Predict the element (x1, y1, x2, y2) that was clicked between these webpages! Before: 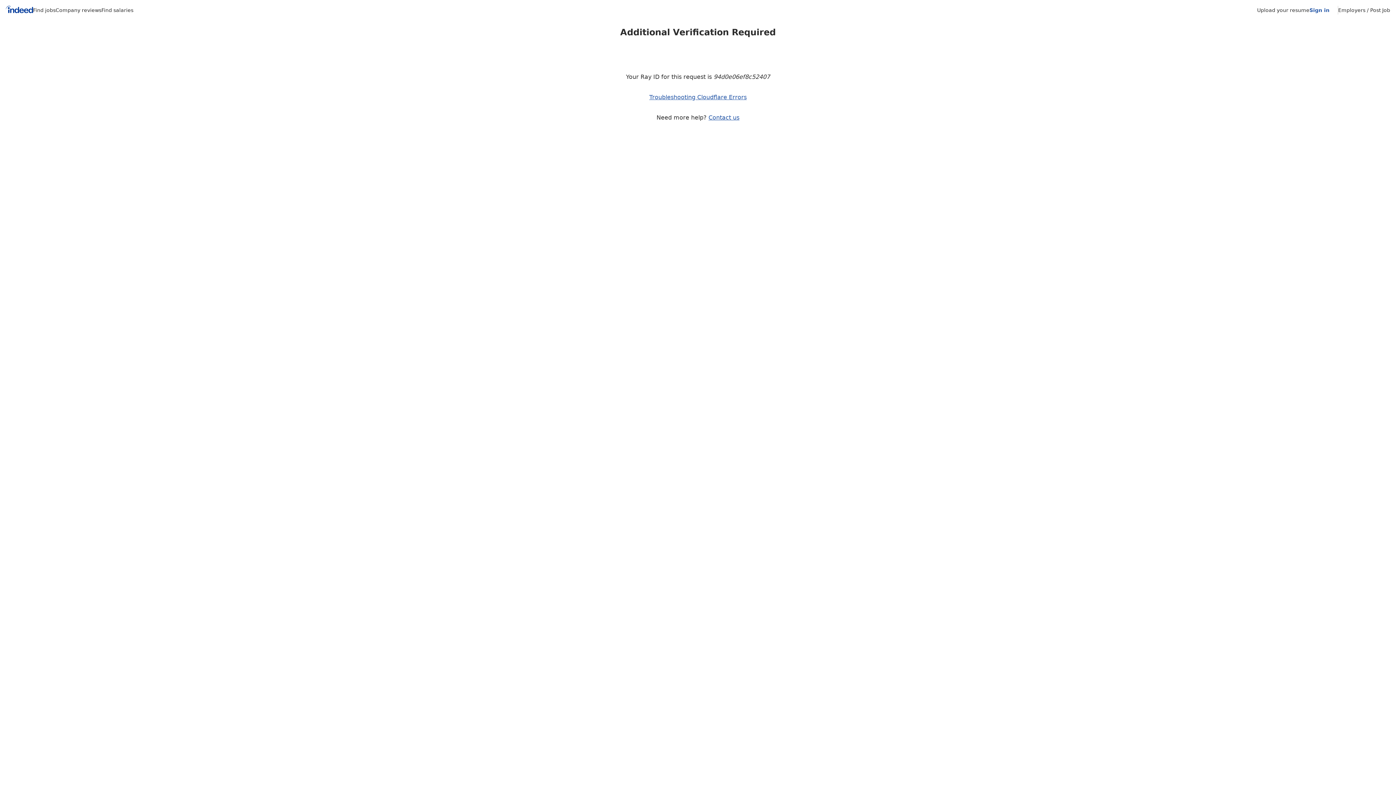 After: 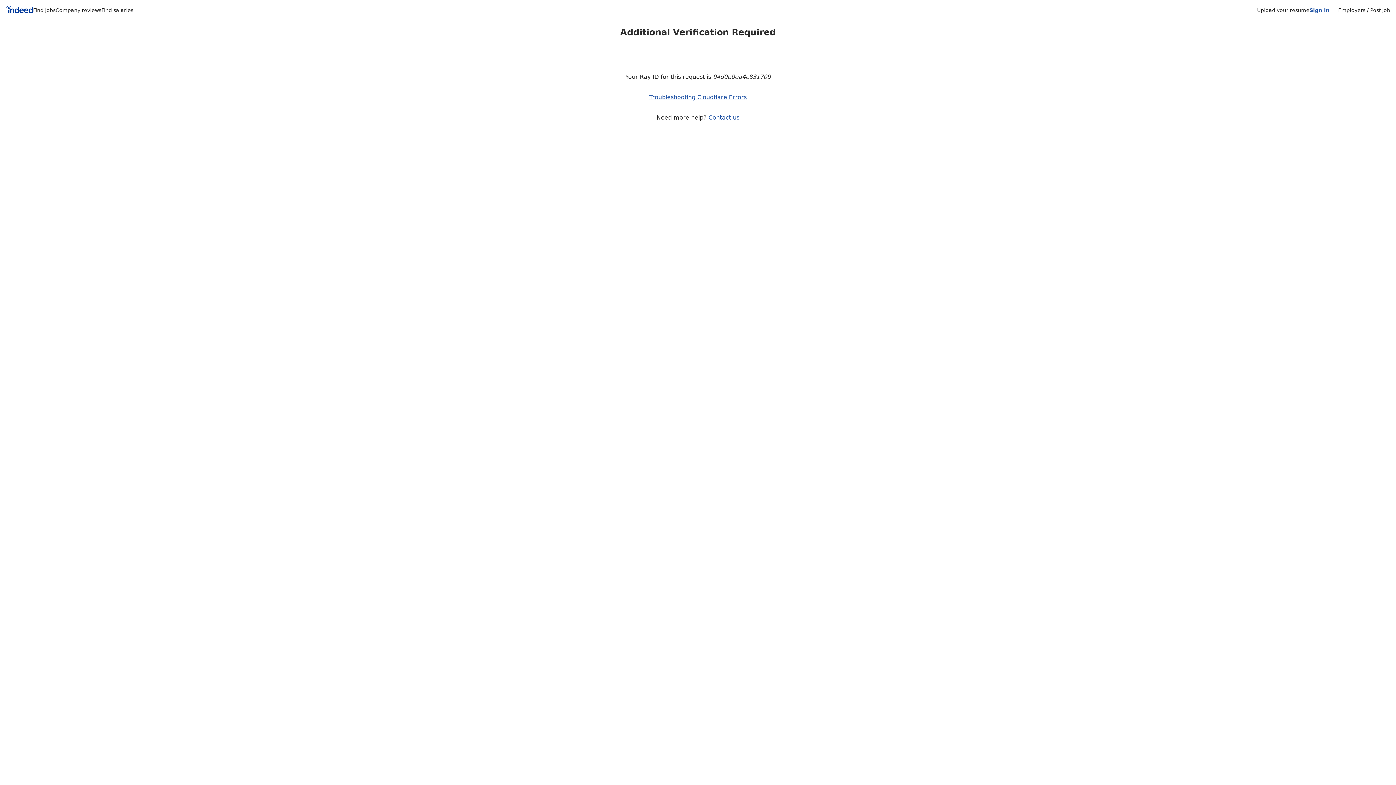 Action: label: Contact us bbox: (708, 114, 739, 121)